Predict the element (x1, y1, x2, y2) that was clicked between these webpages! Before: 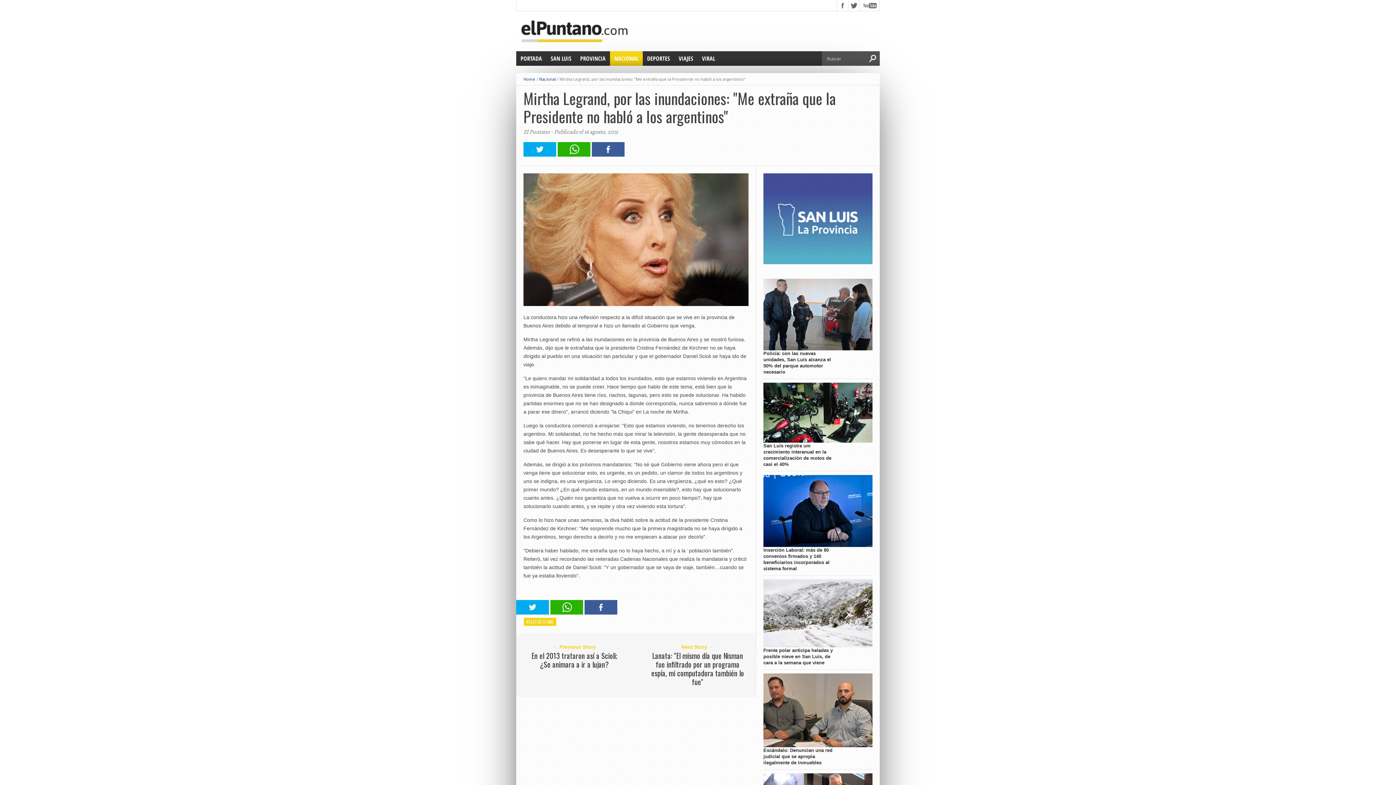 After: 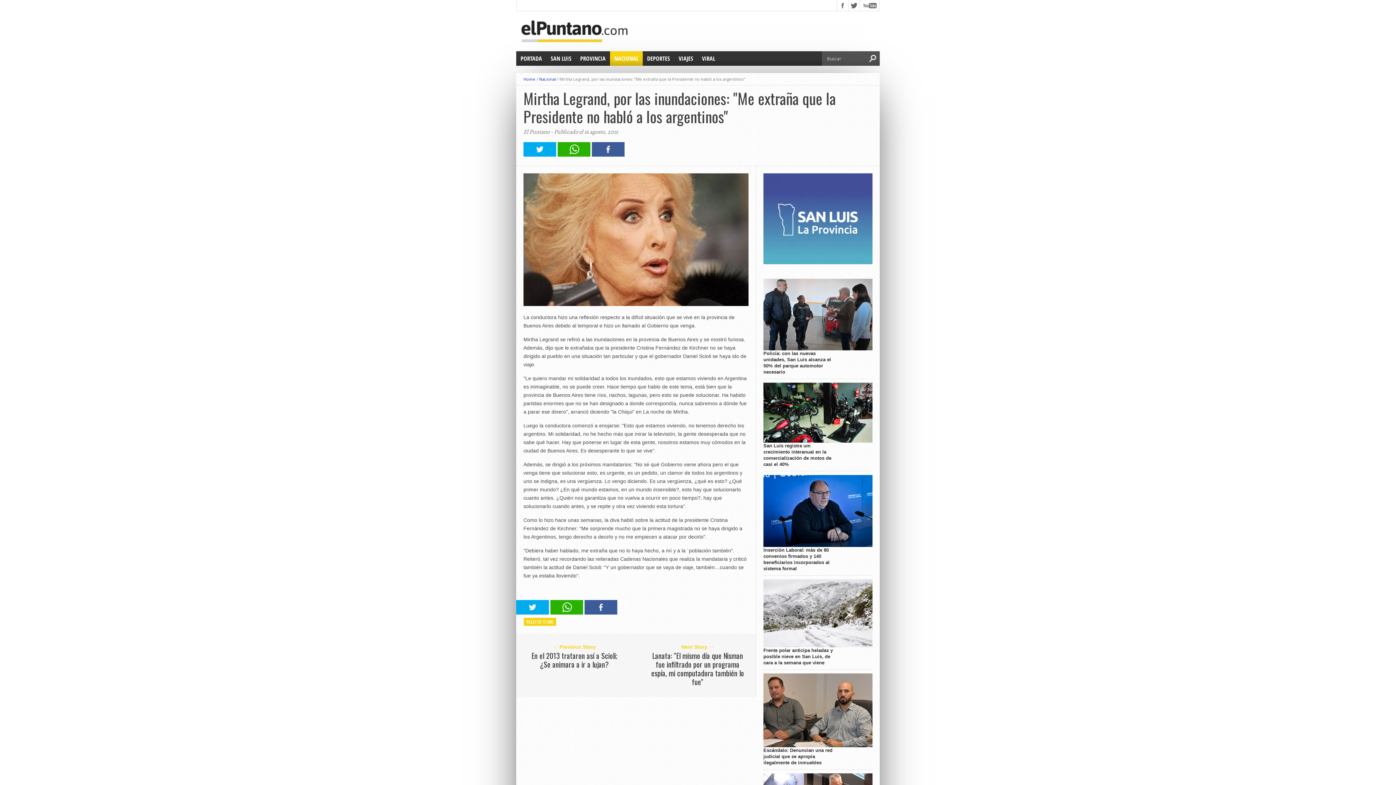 Action: bbox: (584, 610, 617, 616)